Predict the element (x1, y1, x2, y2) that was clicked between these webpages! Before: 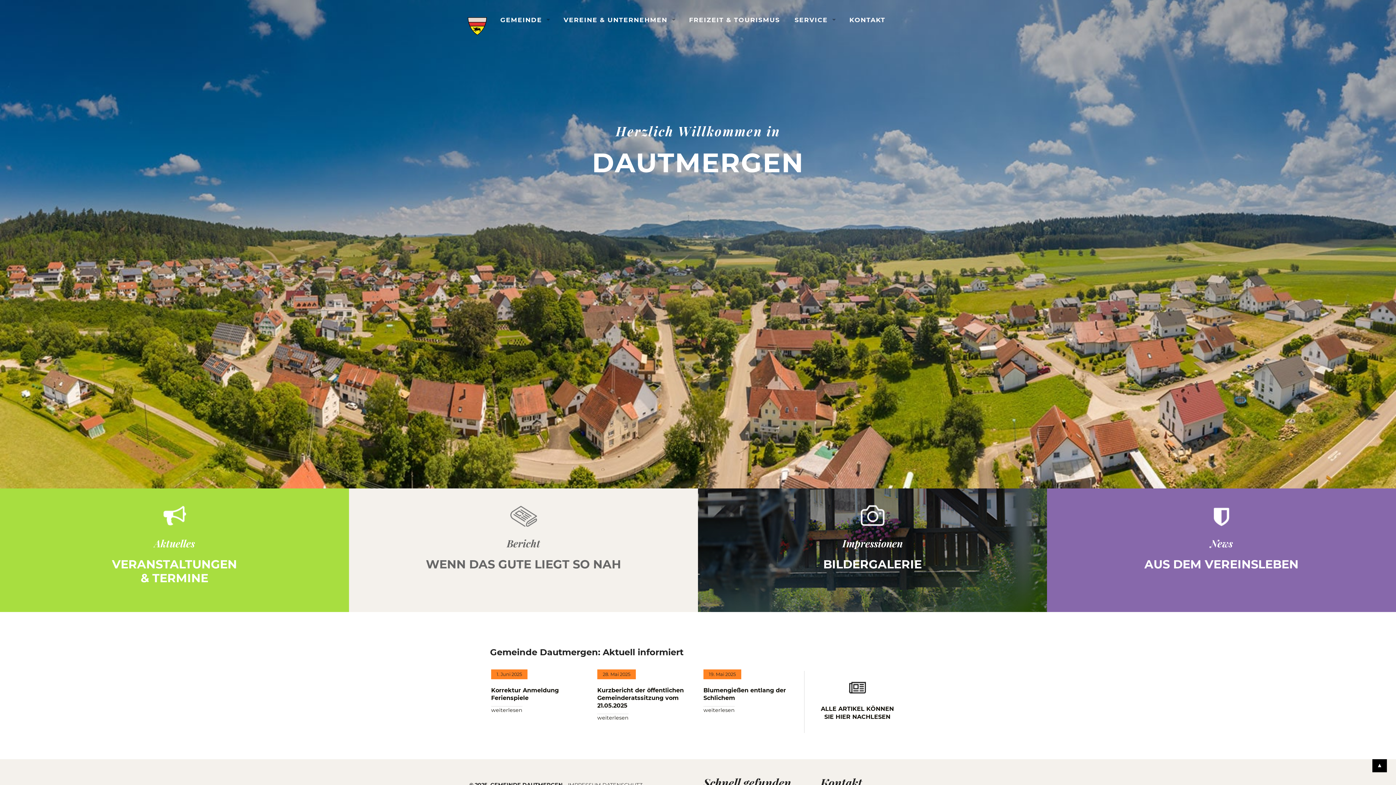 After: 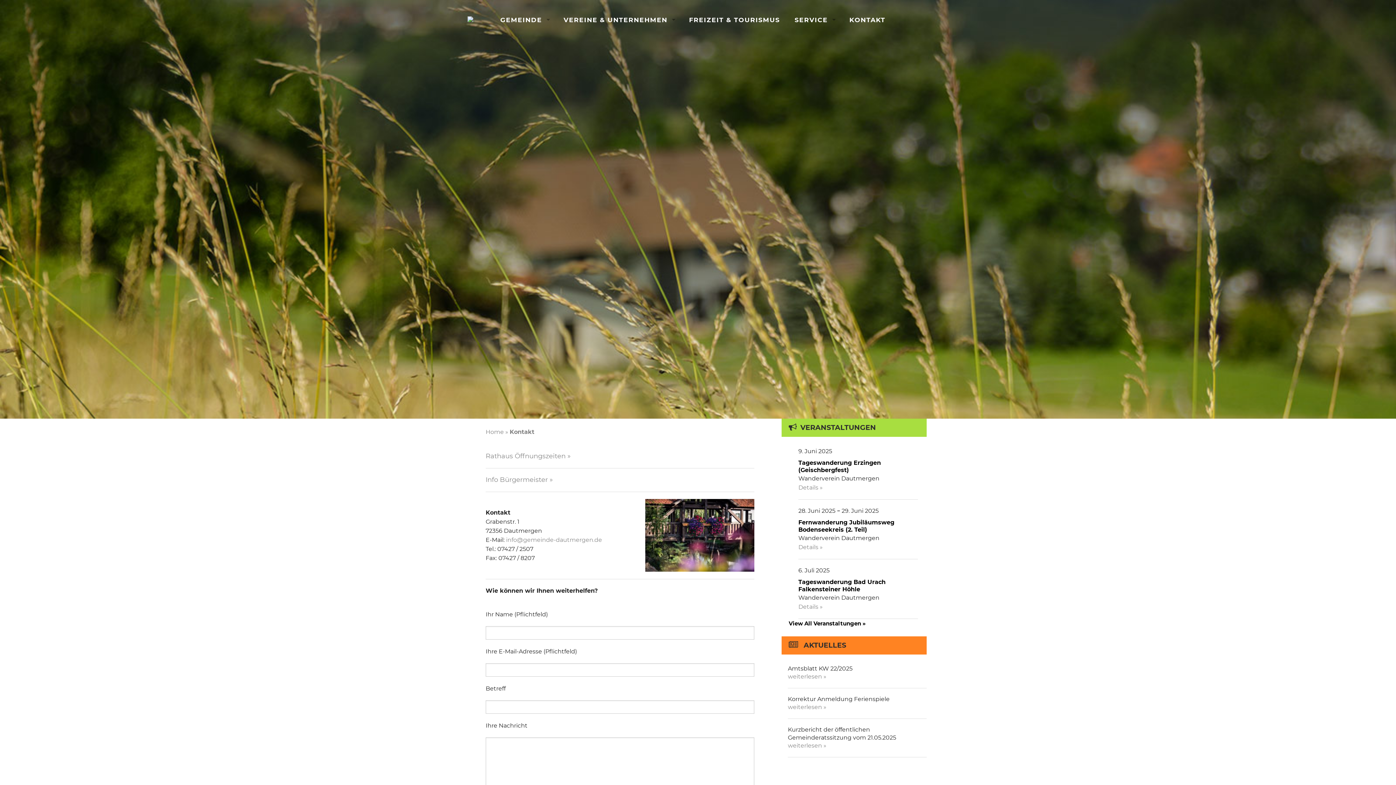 Action: label: KONTAKT bbox: (842, 9, 892, 30)